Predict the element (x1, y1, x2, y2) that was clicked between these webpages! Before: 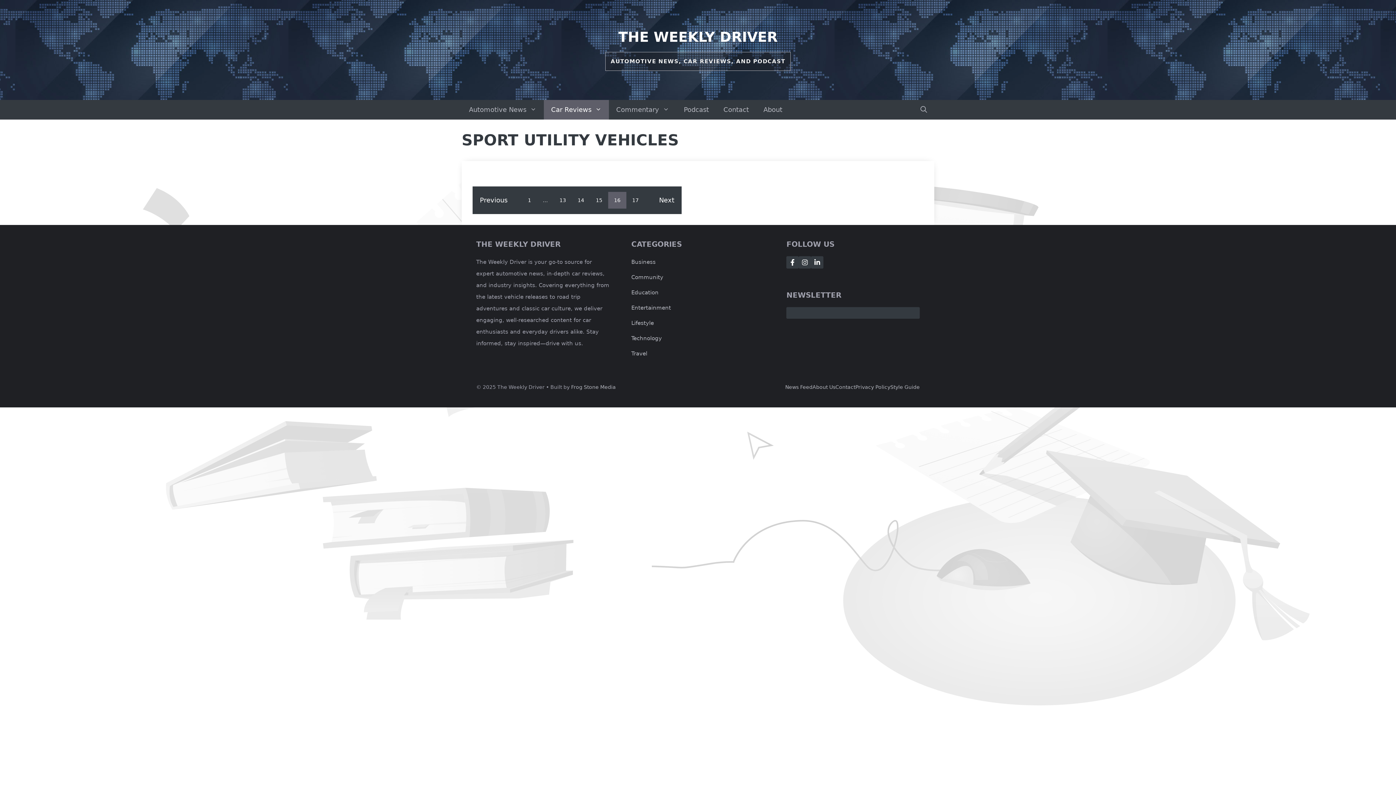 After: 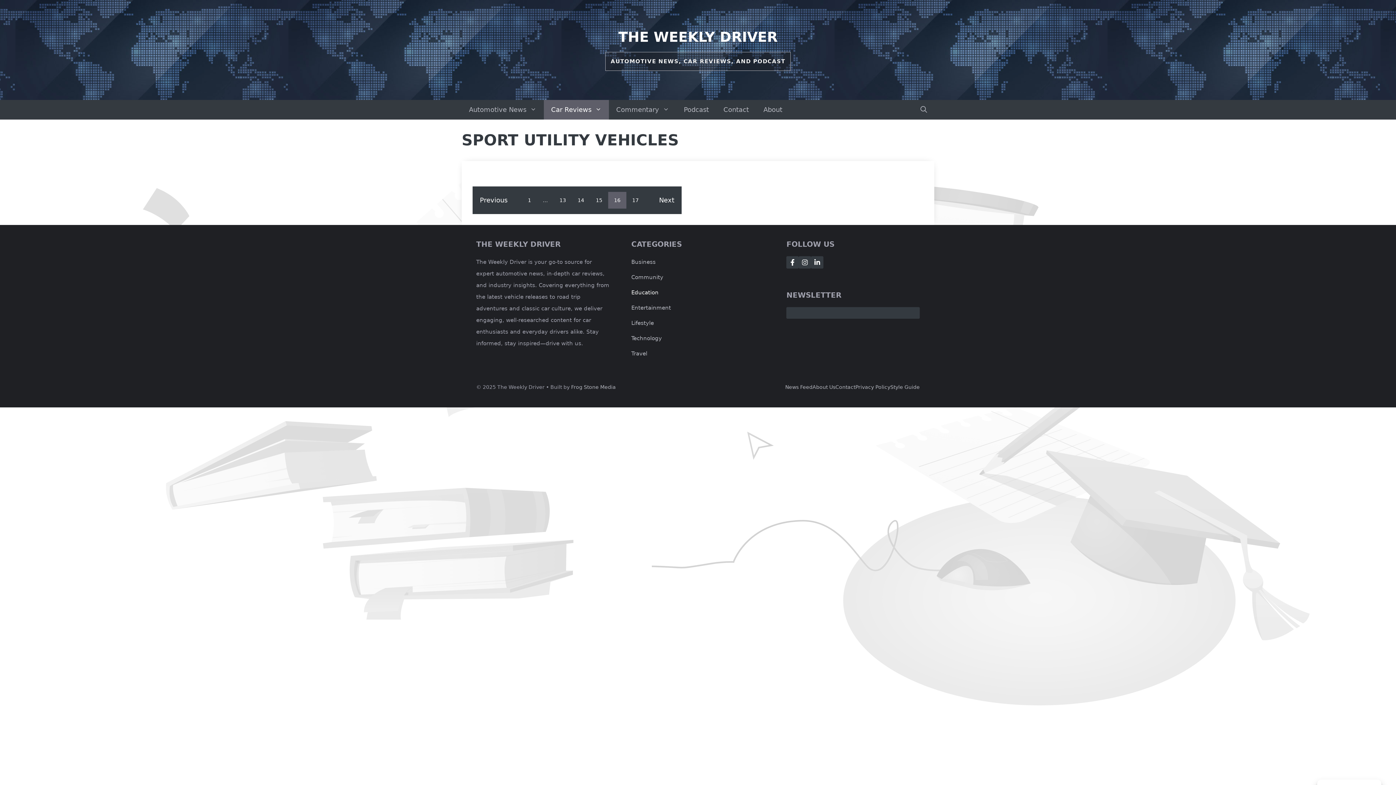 Action: label: Education bbox: (631, 289, 658, 296)